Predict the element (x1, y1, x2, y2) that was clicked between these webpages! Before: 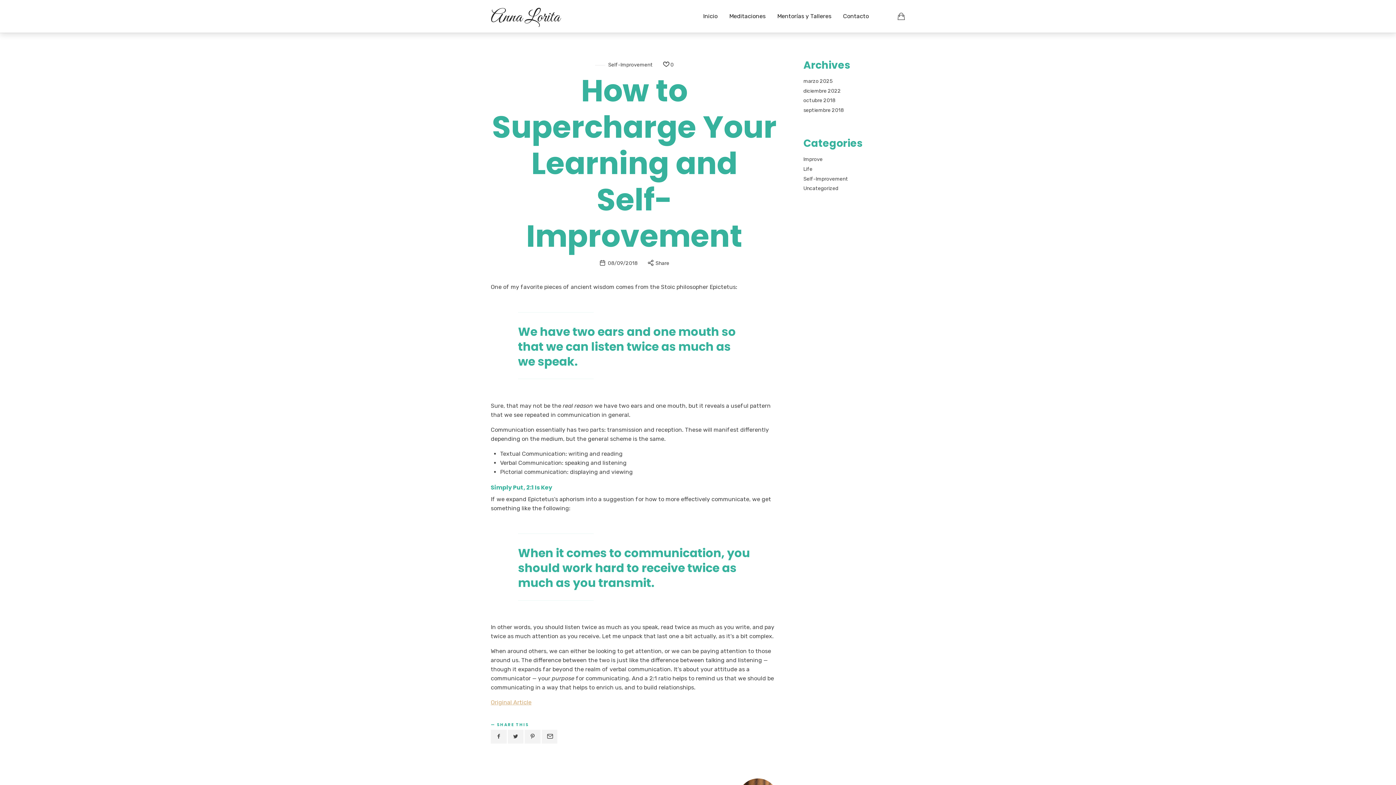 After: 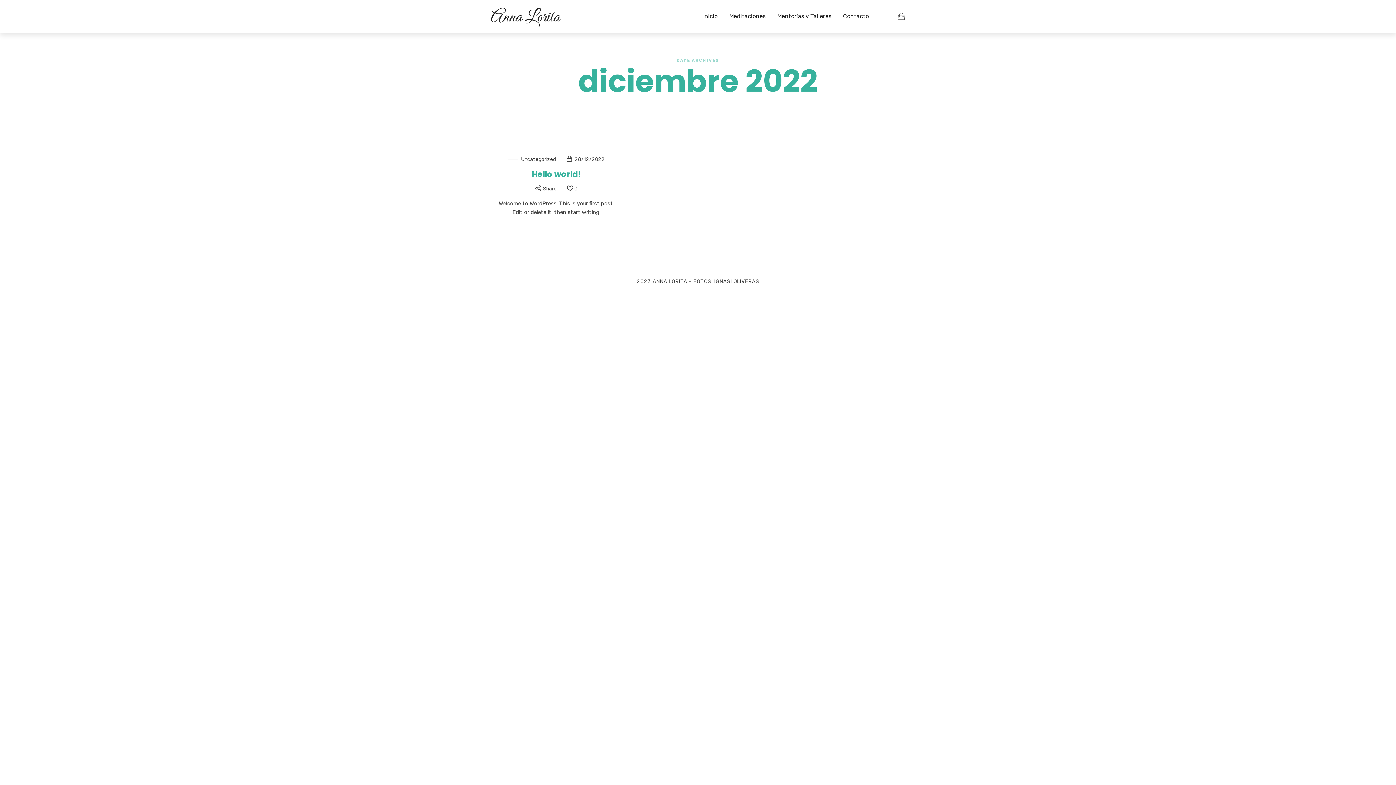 Action: bbox: (803, 87, 841, 94) label: diciembre 2022